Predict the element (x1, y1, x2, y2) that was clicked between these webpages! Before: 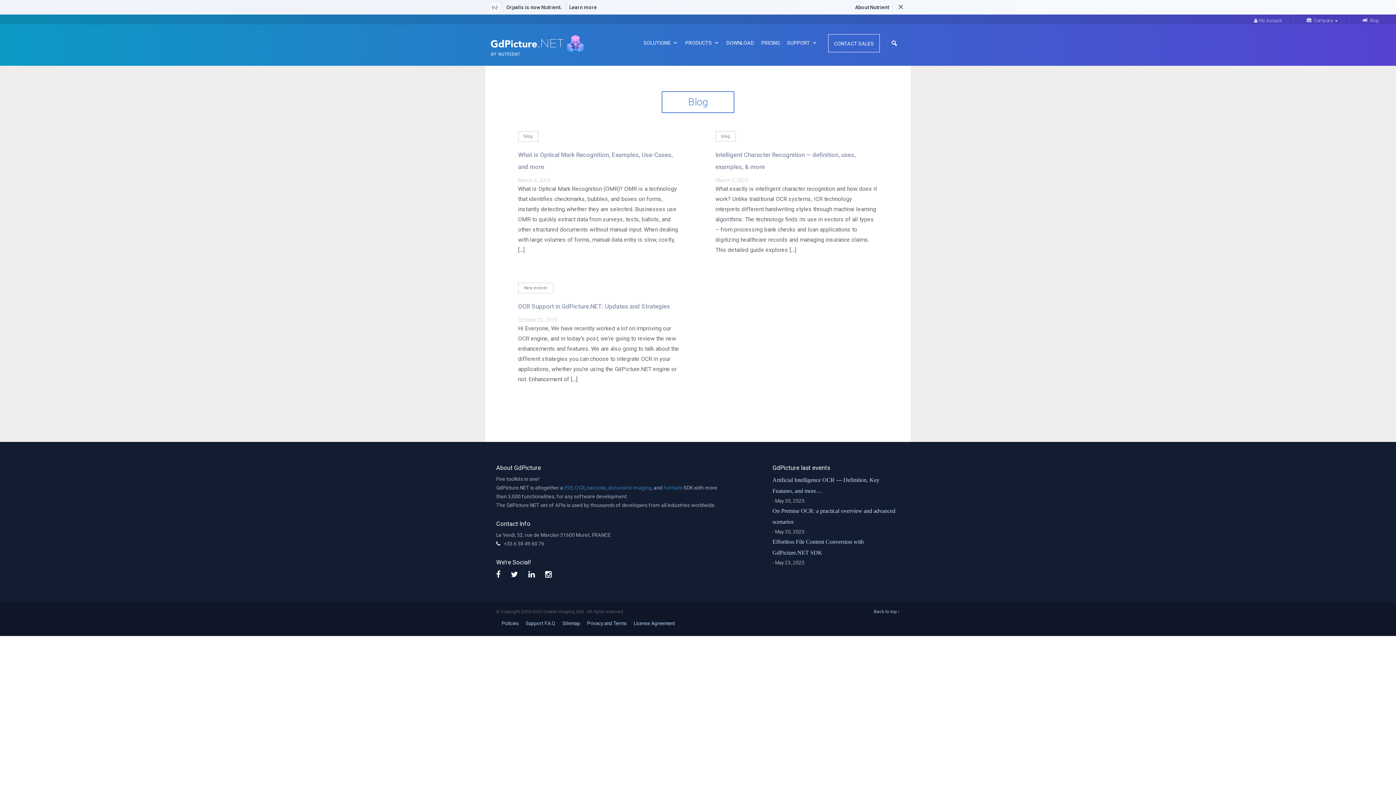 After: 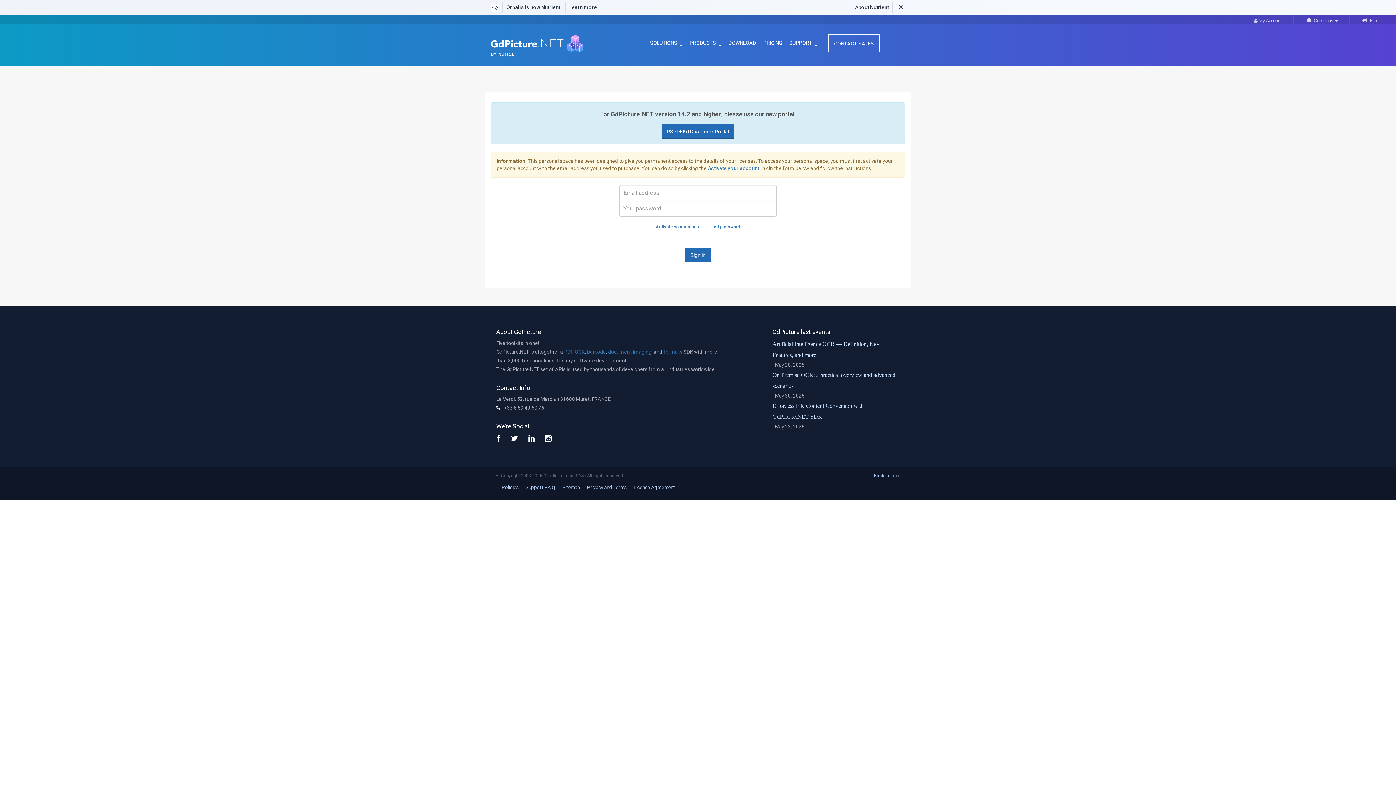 Action: bbox: (1254, 17, 1282, 23) label:  My Account